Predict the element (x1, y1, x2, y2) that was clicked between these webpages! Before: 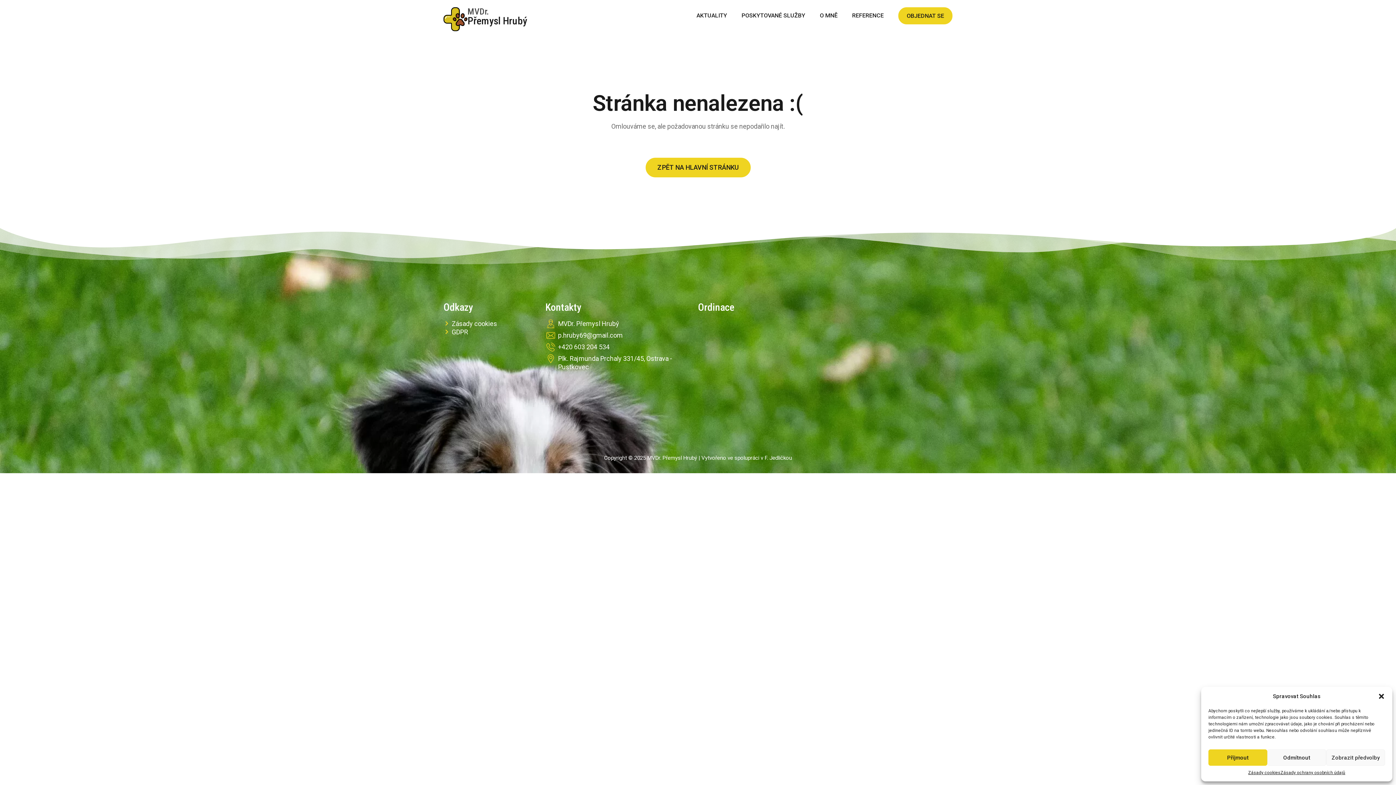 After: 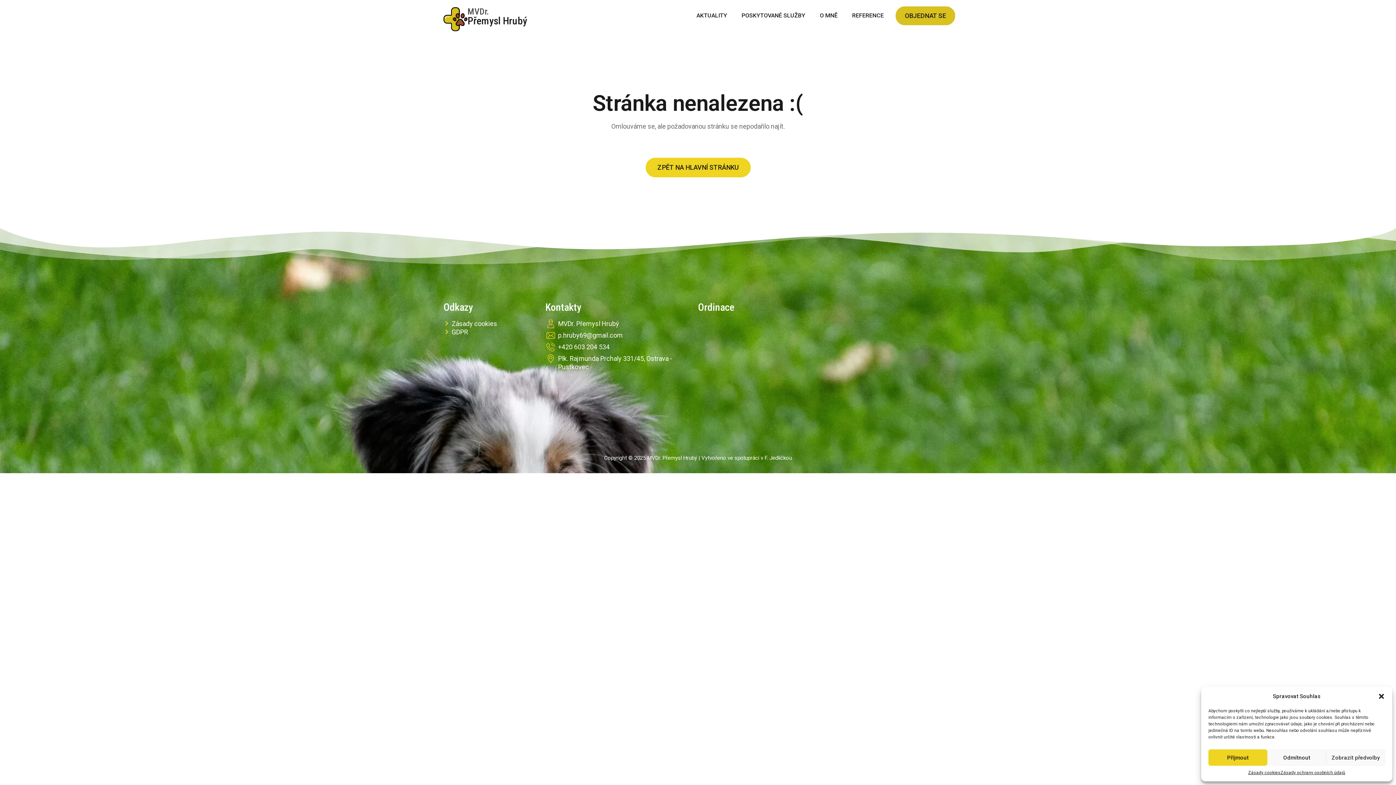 Action: label: OBJEDNAT SE bbox: (898, 7, 952, 24)